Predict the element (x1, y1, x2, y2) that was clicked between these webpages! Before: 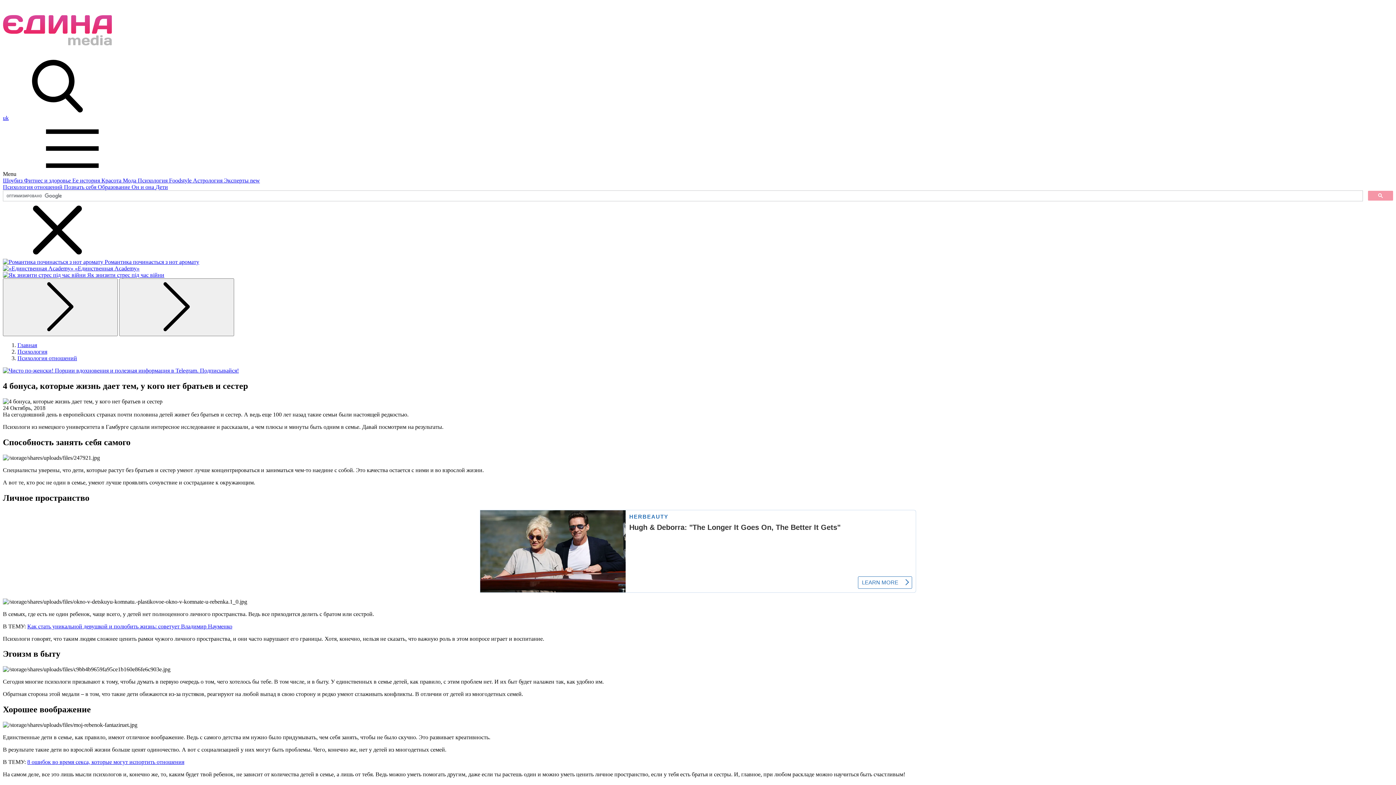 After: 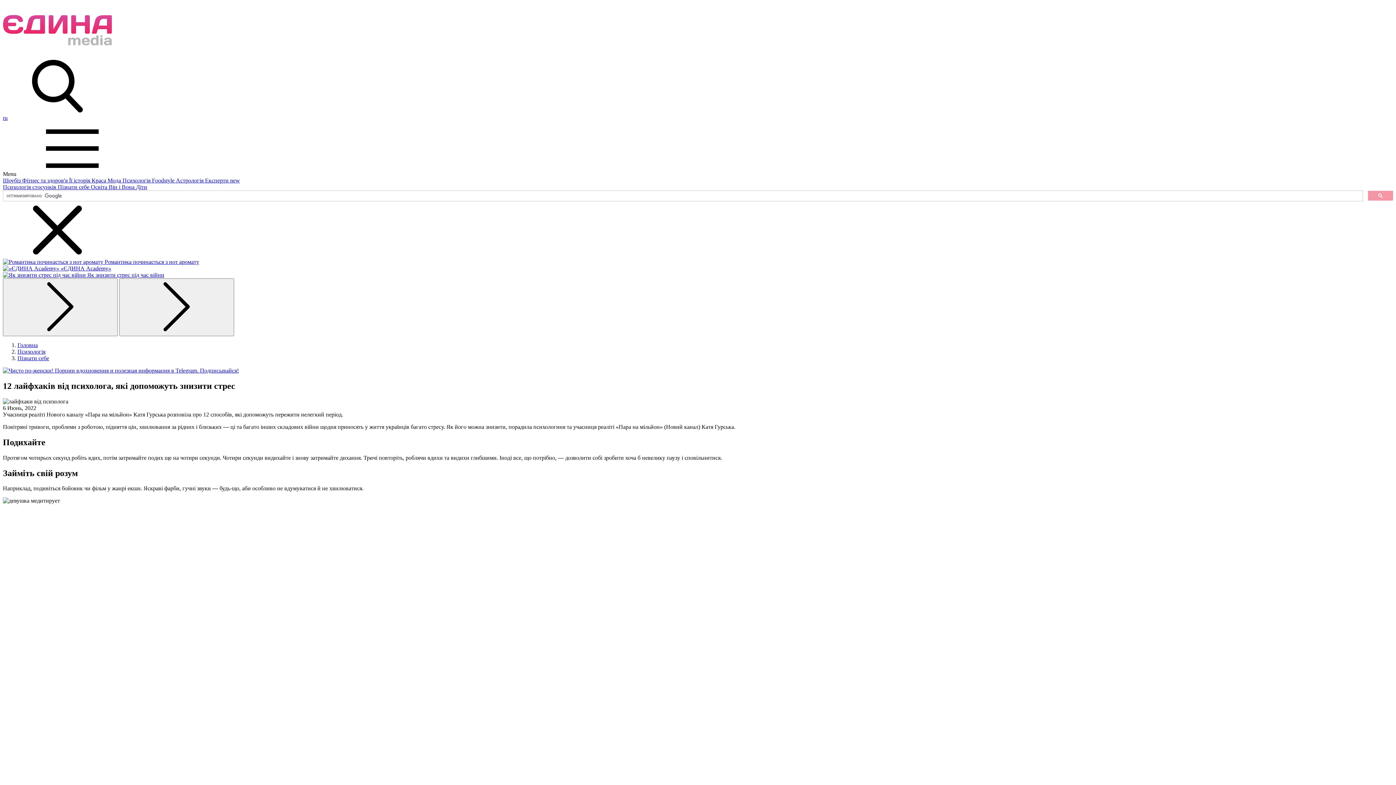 Action: label:   bbox: (2, 272, 87, 278)